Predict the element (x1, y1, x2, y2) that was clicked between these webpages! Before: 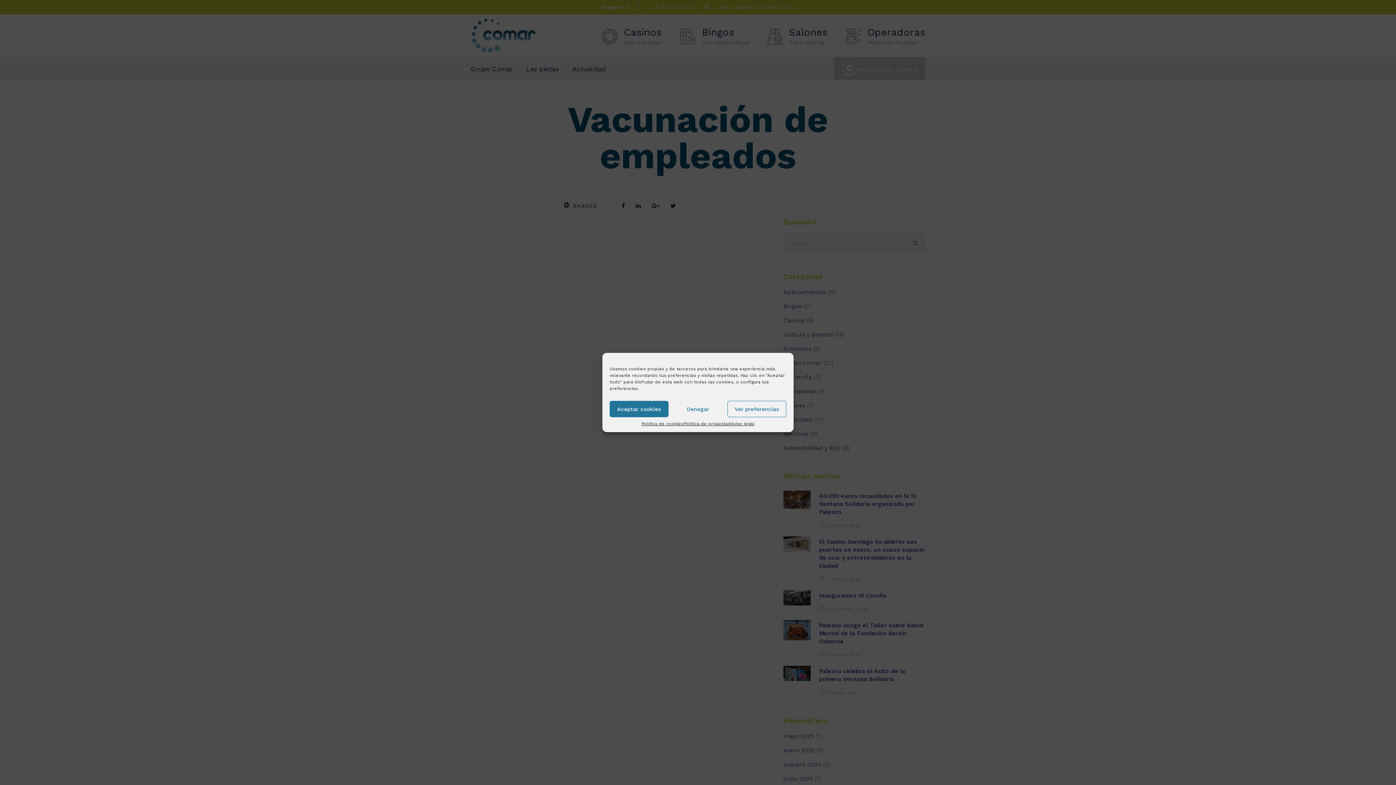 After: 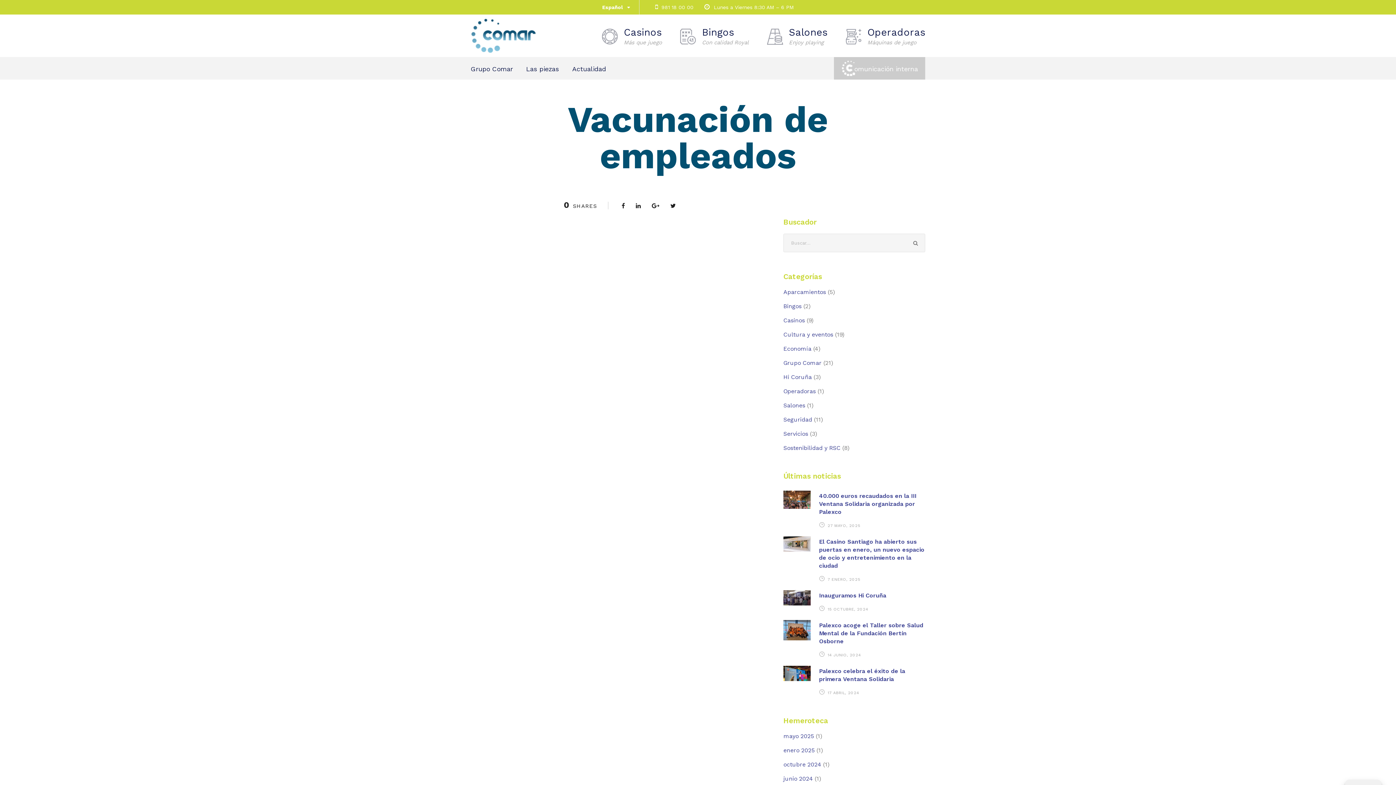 Action: label: Denegar bbox: (668, 401, 727, 417)